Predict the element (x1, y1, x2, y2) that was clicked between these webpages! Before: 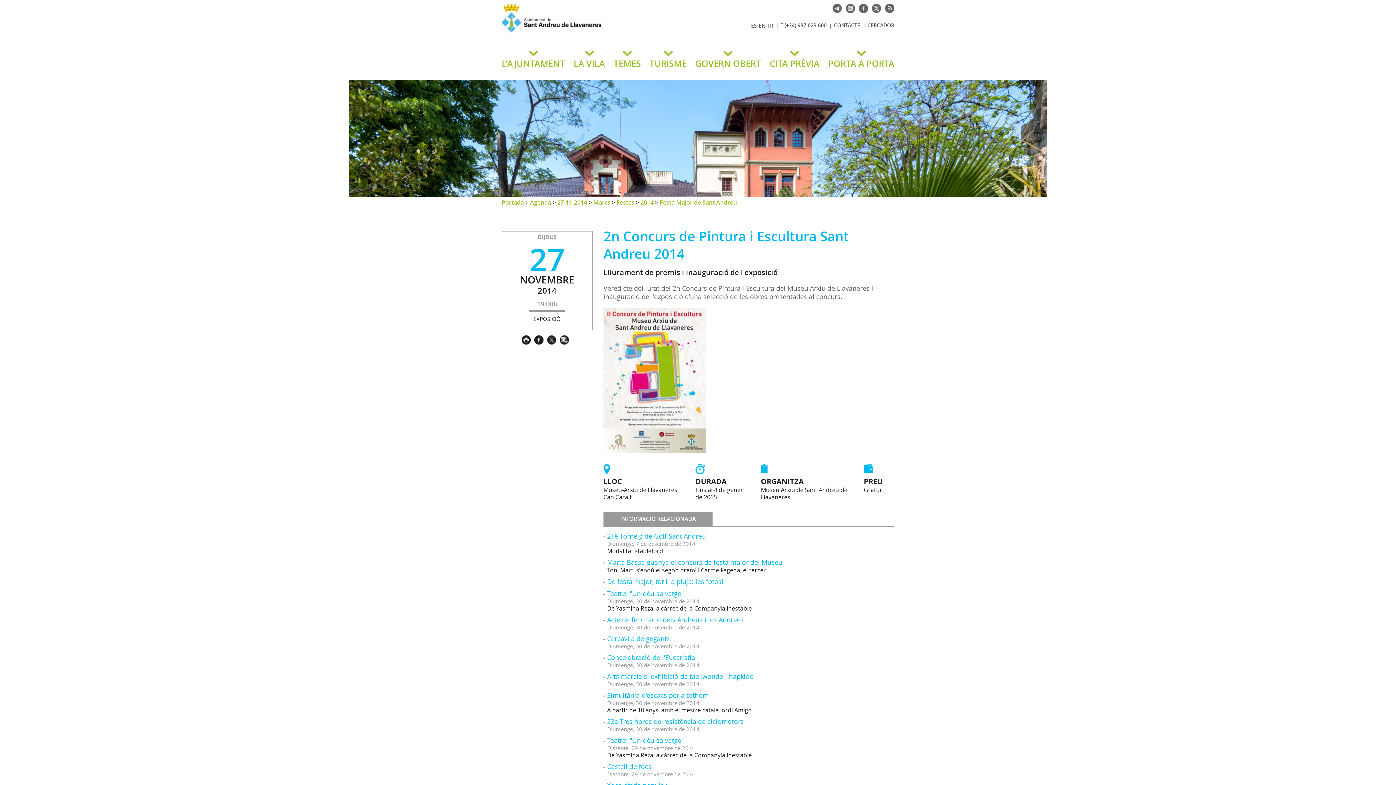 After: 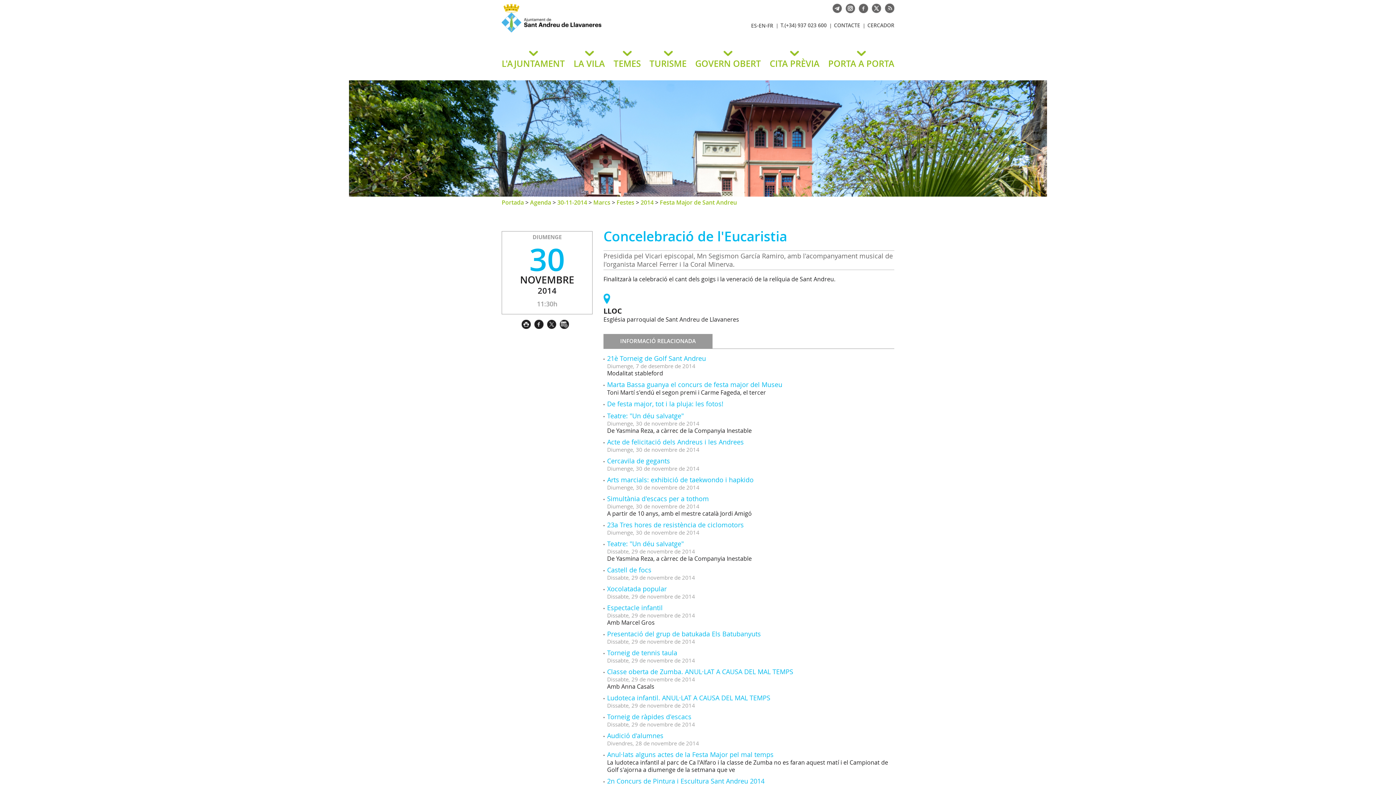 Action: bbox: (607, 653, 695, 662) label: Concelebració de l'Eucaristia